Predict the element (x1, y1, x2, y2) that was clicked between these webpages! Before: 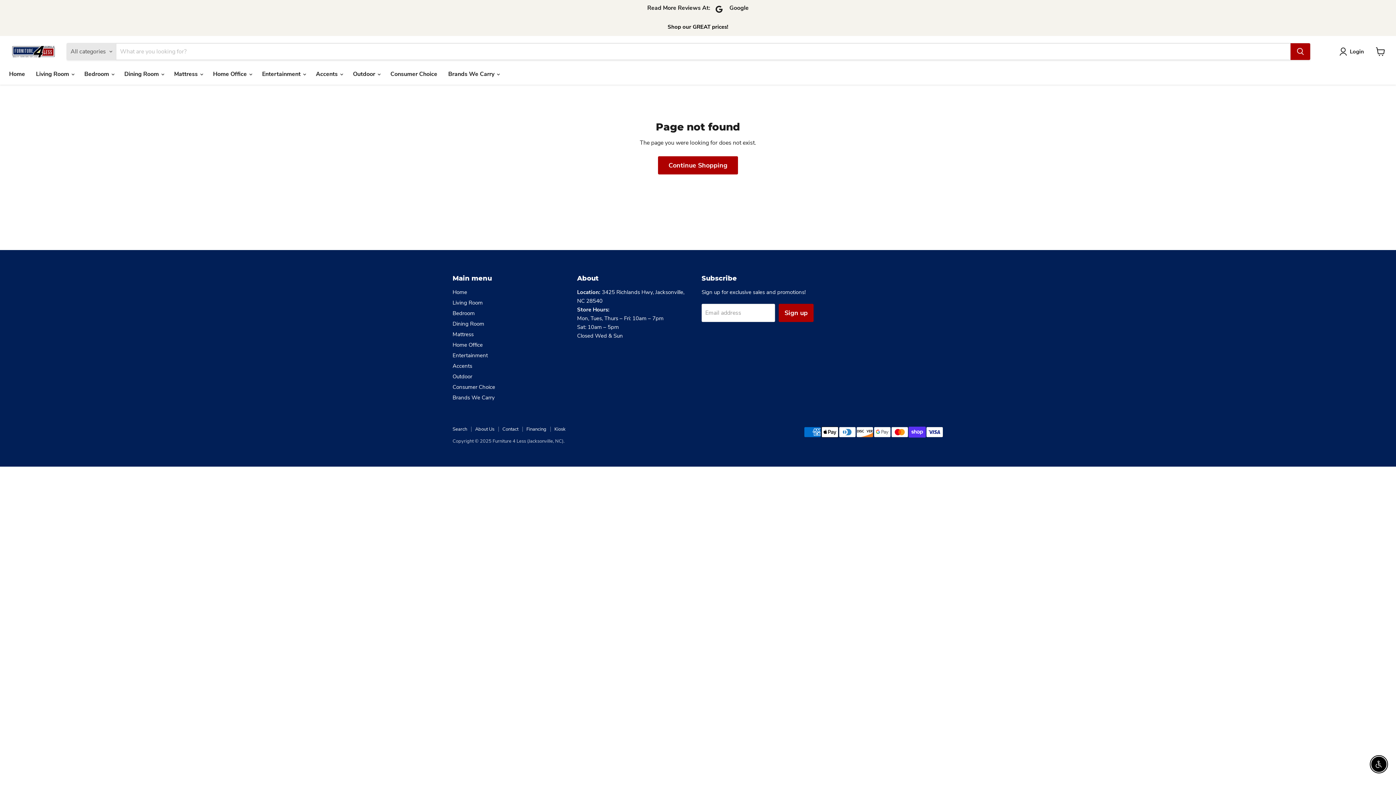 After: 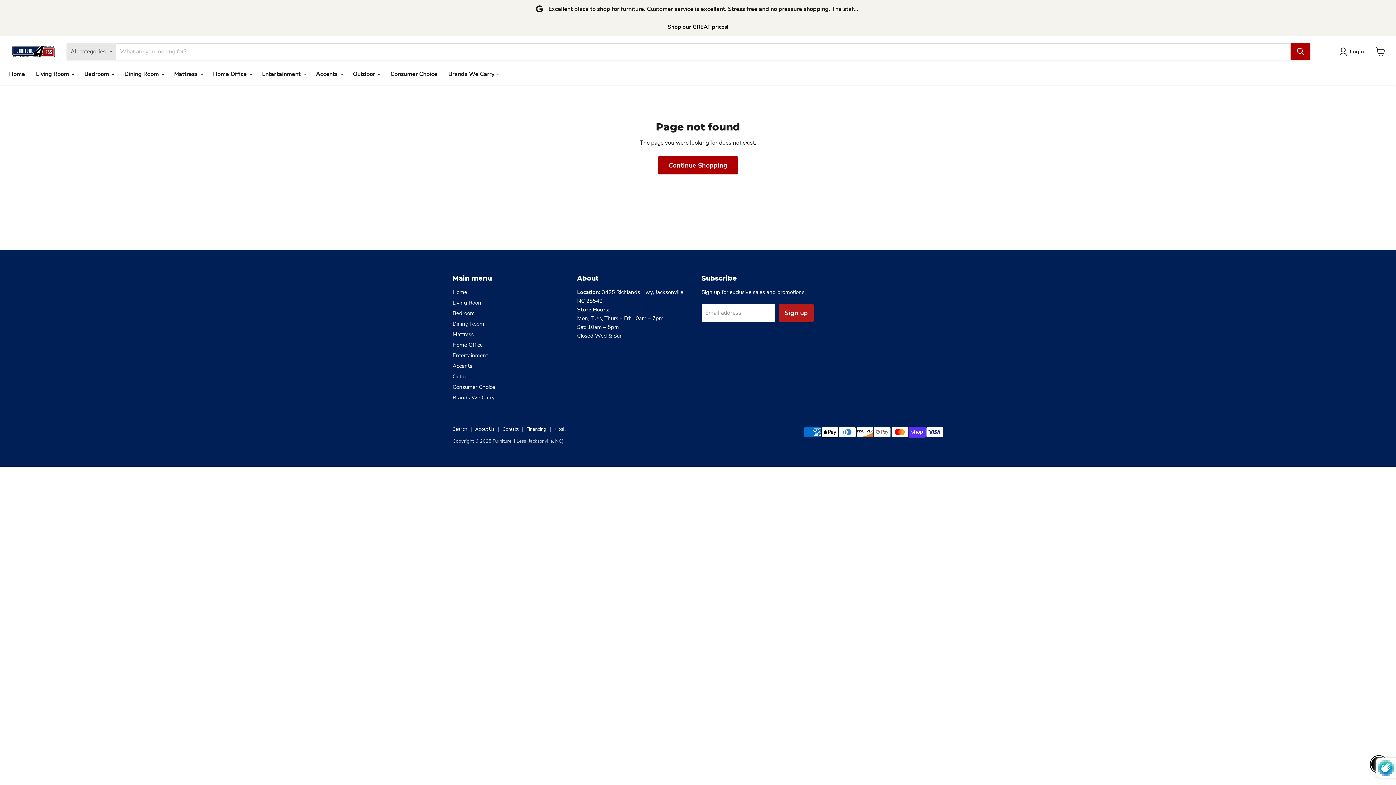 Action: label: Sign up bbox: (778, 303, 813, 322)